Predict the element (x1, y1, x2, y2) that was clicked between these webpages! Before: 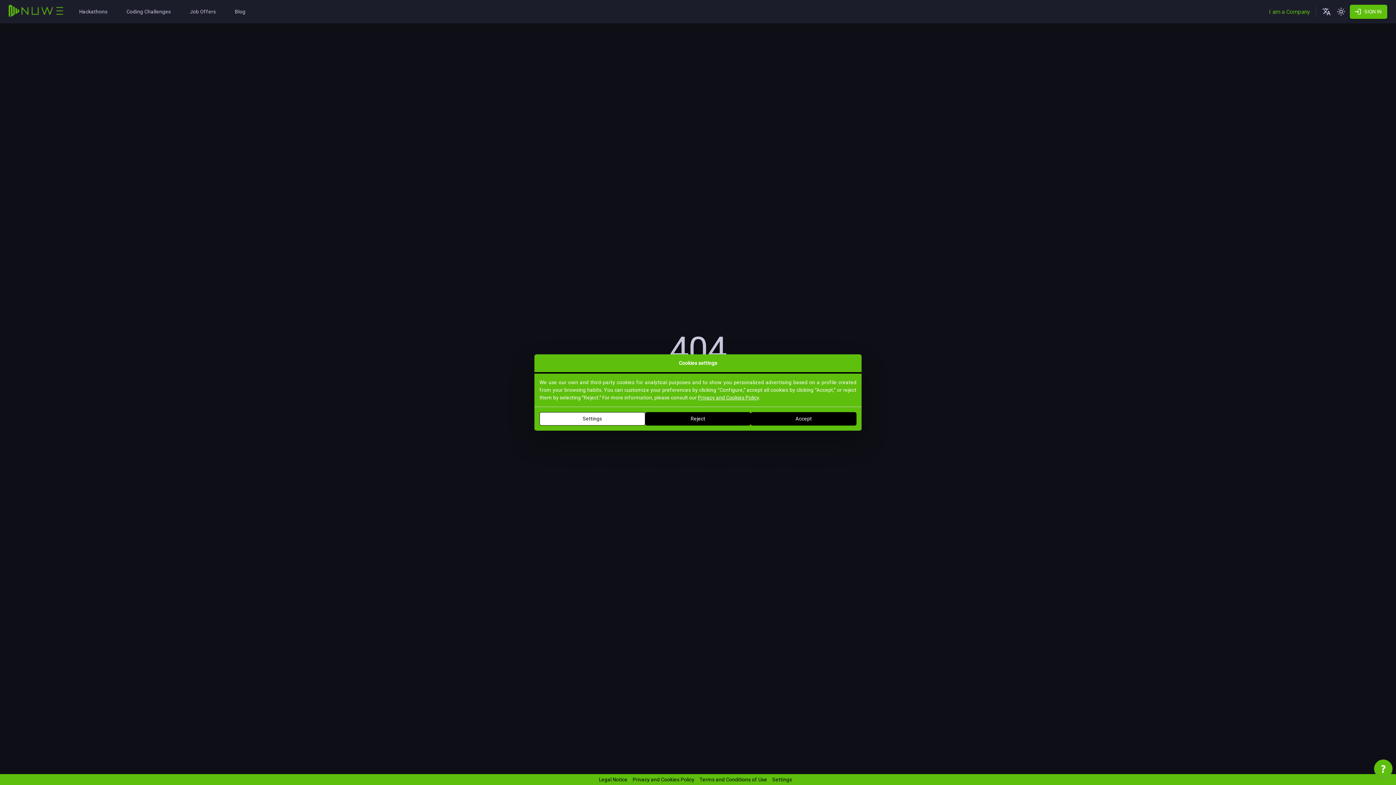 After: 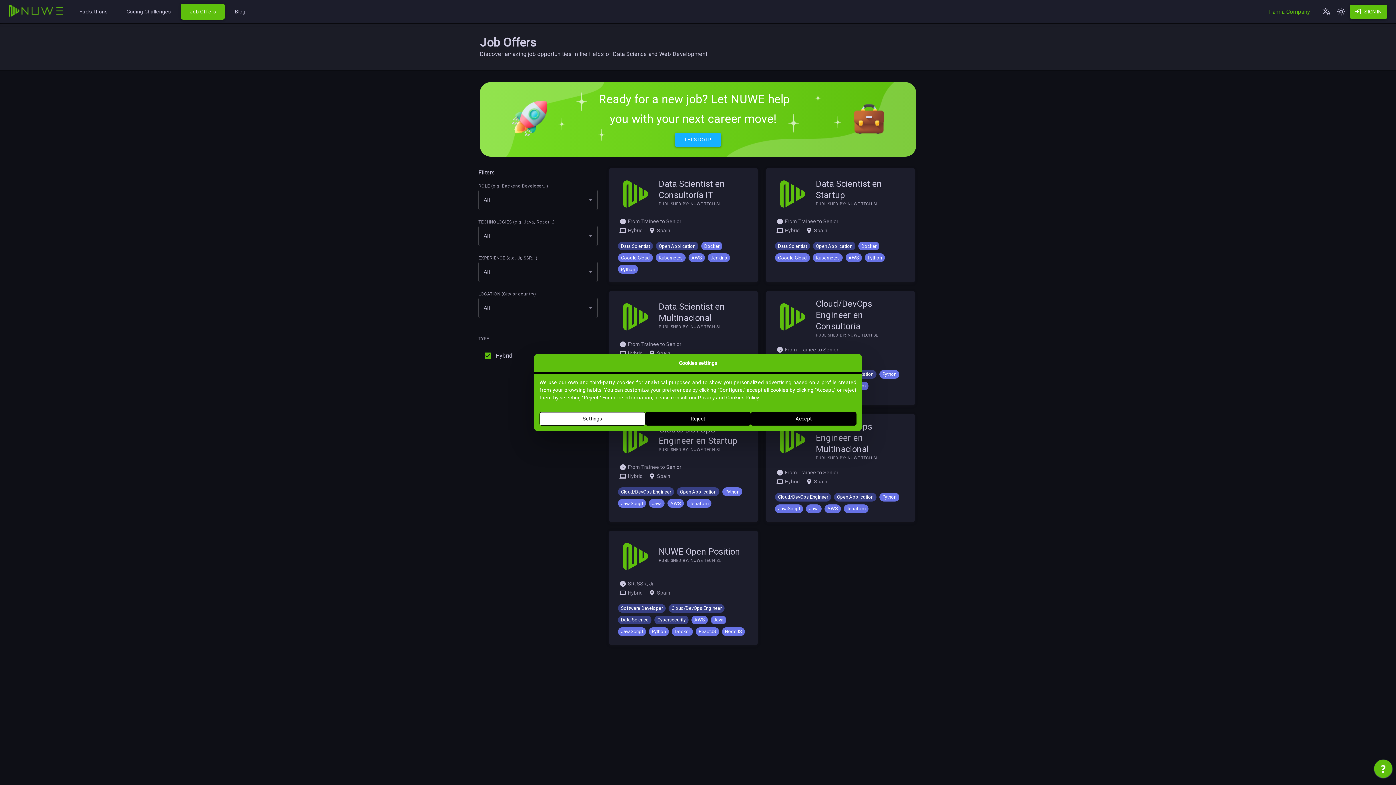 Action: label: Job Offers bbox: (181, 3, 224, 19)